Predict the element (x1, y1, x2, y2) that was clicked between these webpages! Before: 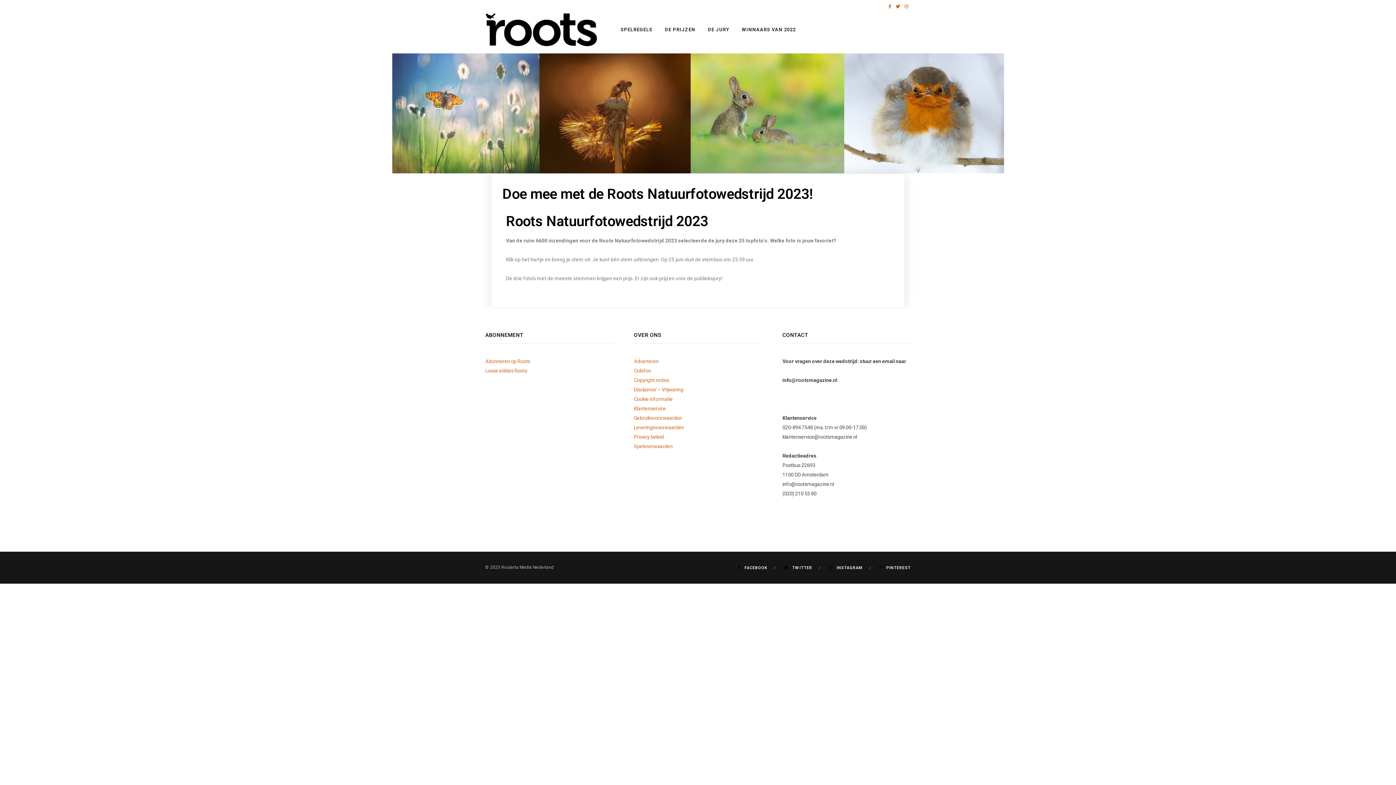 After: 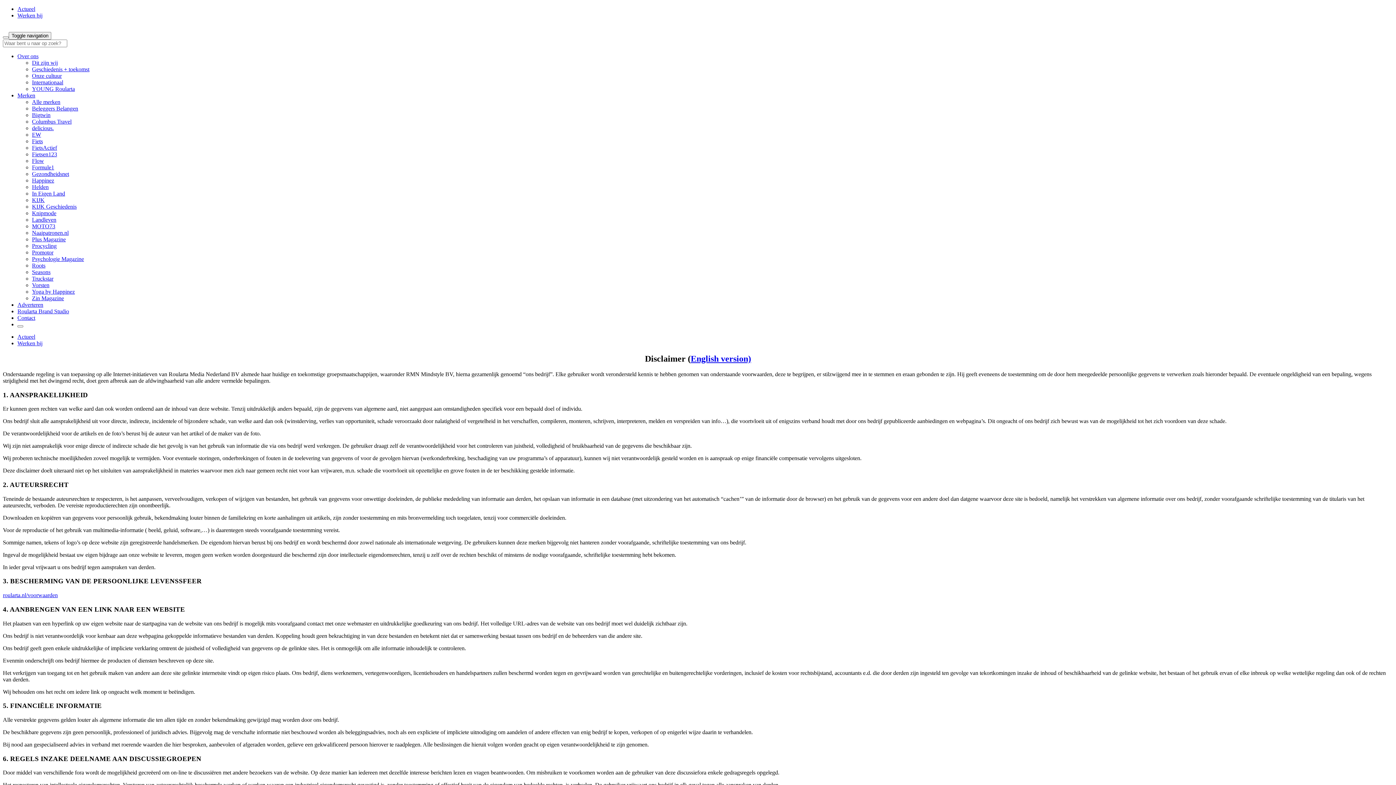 Action: label: Disclaimer – Vrijwaring bbox: (634, 387, 683, 392)